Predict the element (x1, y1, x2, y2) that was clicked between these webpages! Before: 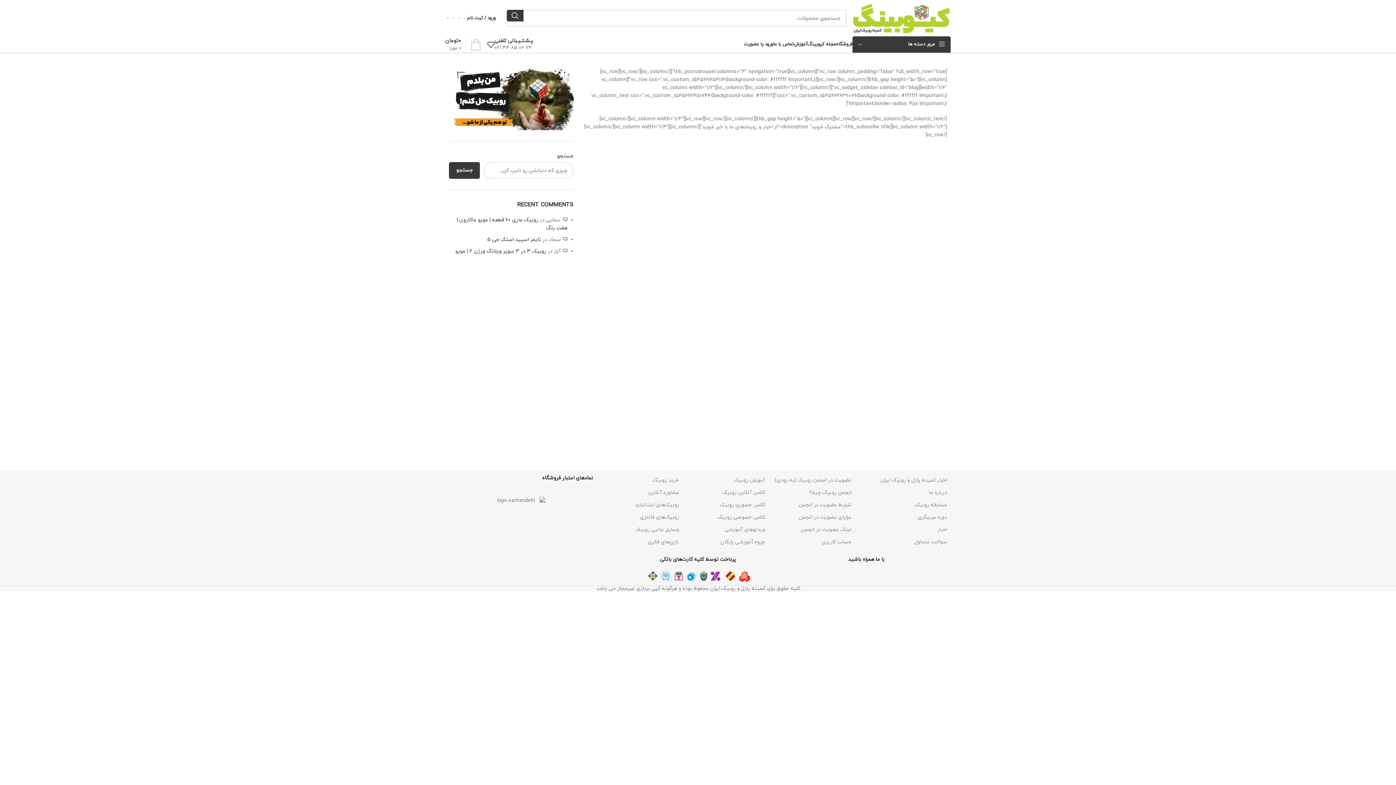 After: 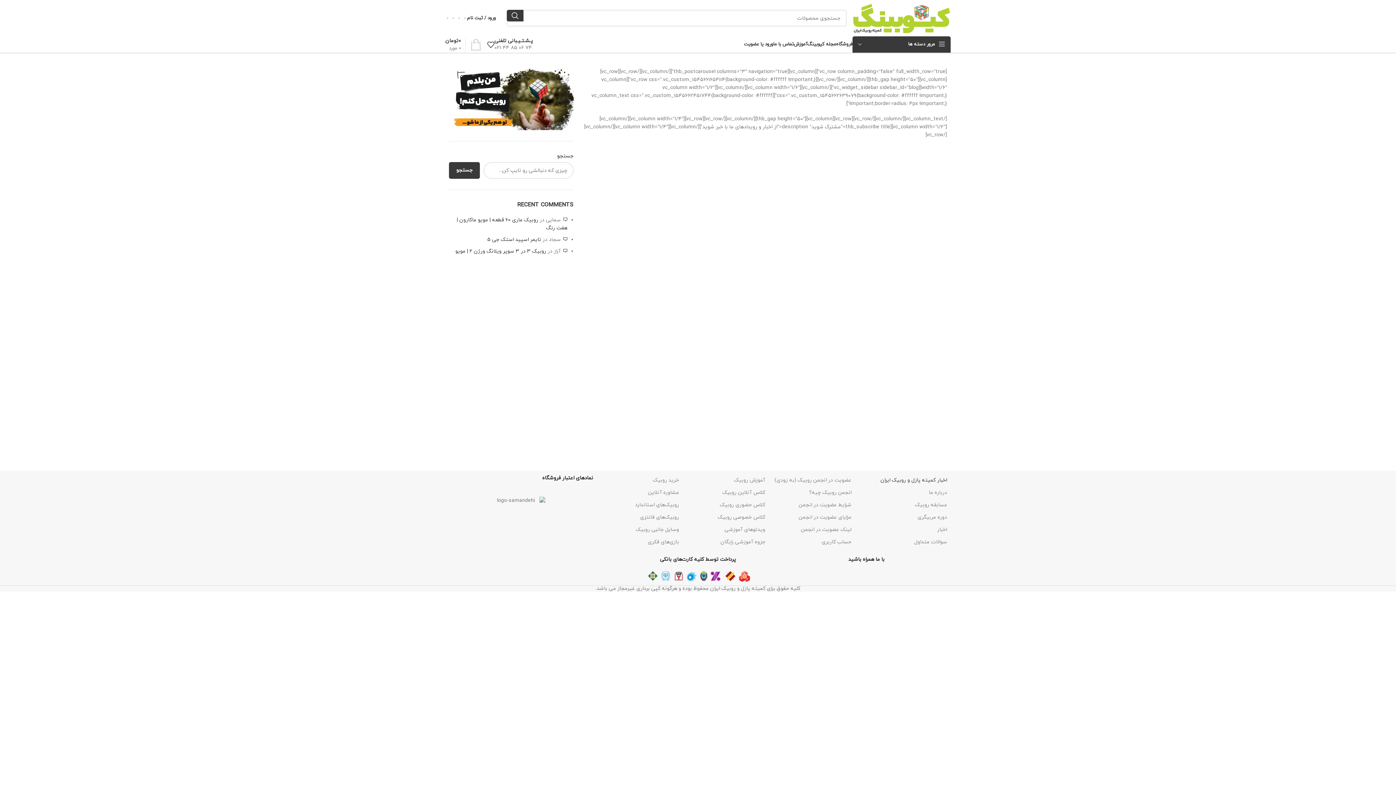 Action: label: اخبار کمیته پازل و روبیک ایران bbox: (858, 474, 947, 486)